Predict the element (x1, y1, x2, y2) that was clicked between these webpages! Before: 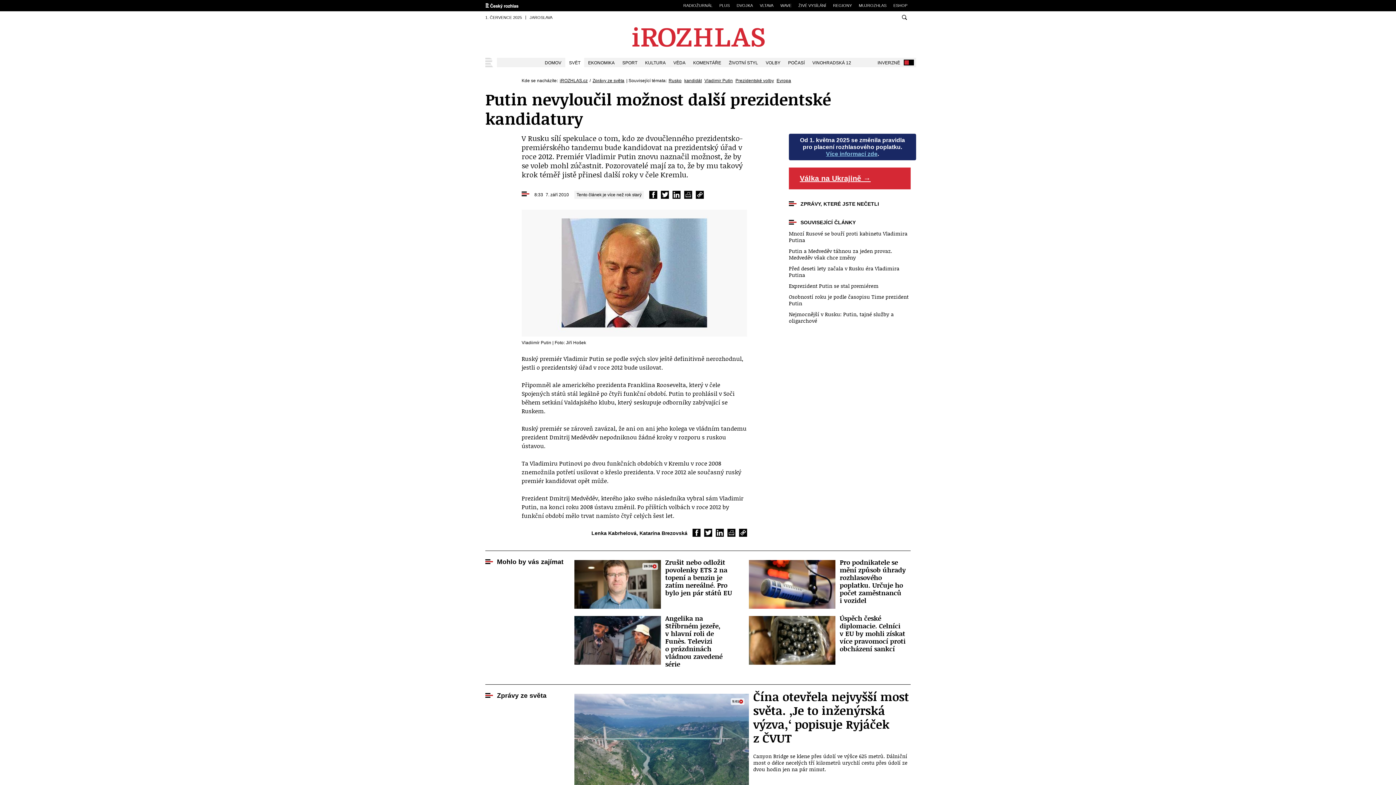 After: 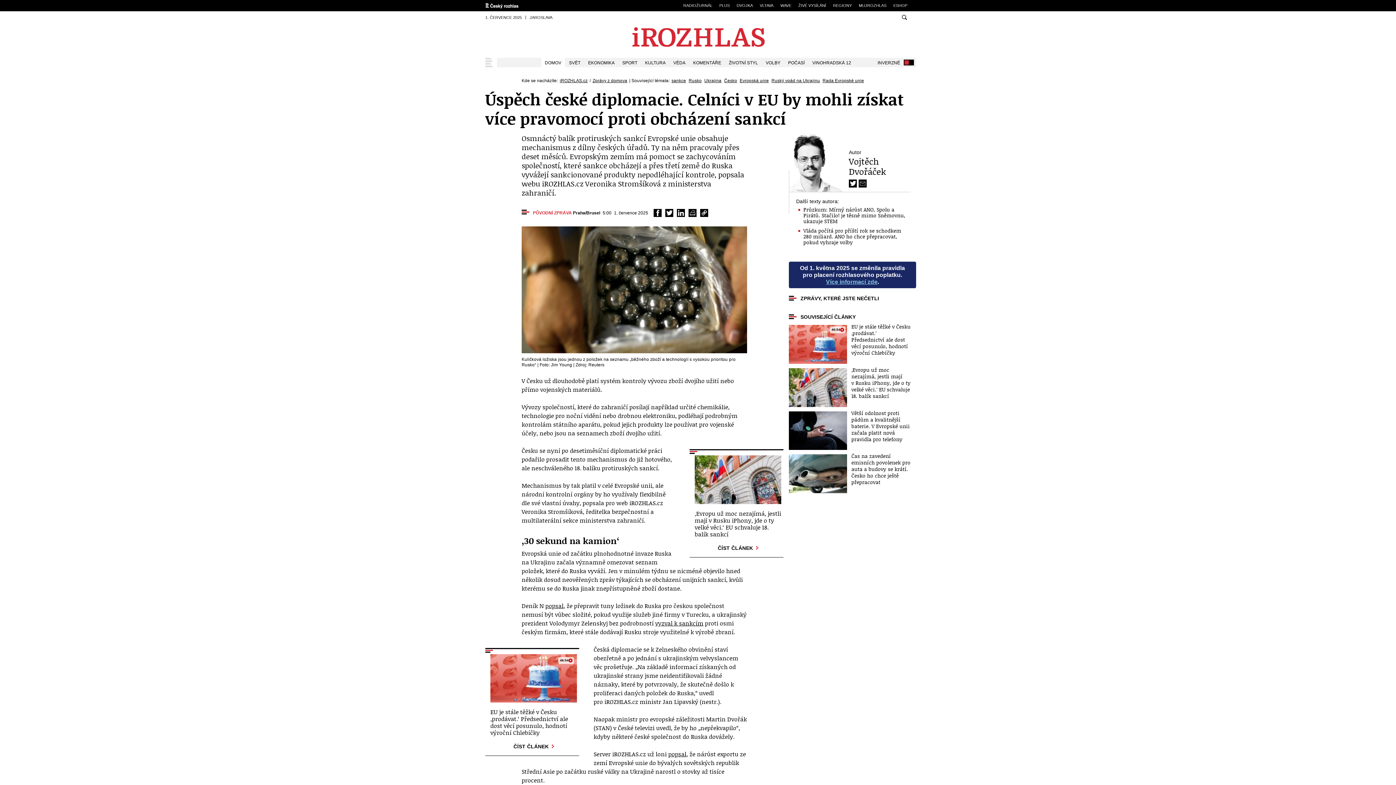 Action: bbox: (749, 616, 910, 665) label: Úspěch české diplomacie. Celníci v EU by mohli získat více pravomocí proti obcházení sankcí